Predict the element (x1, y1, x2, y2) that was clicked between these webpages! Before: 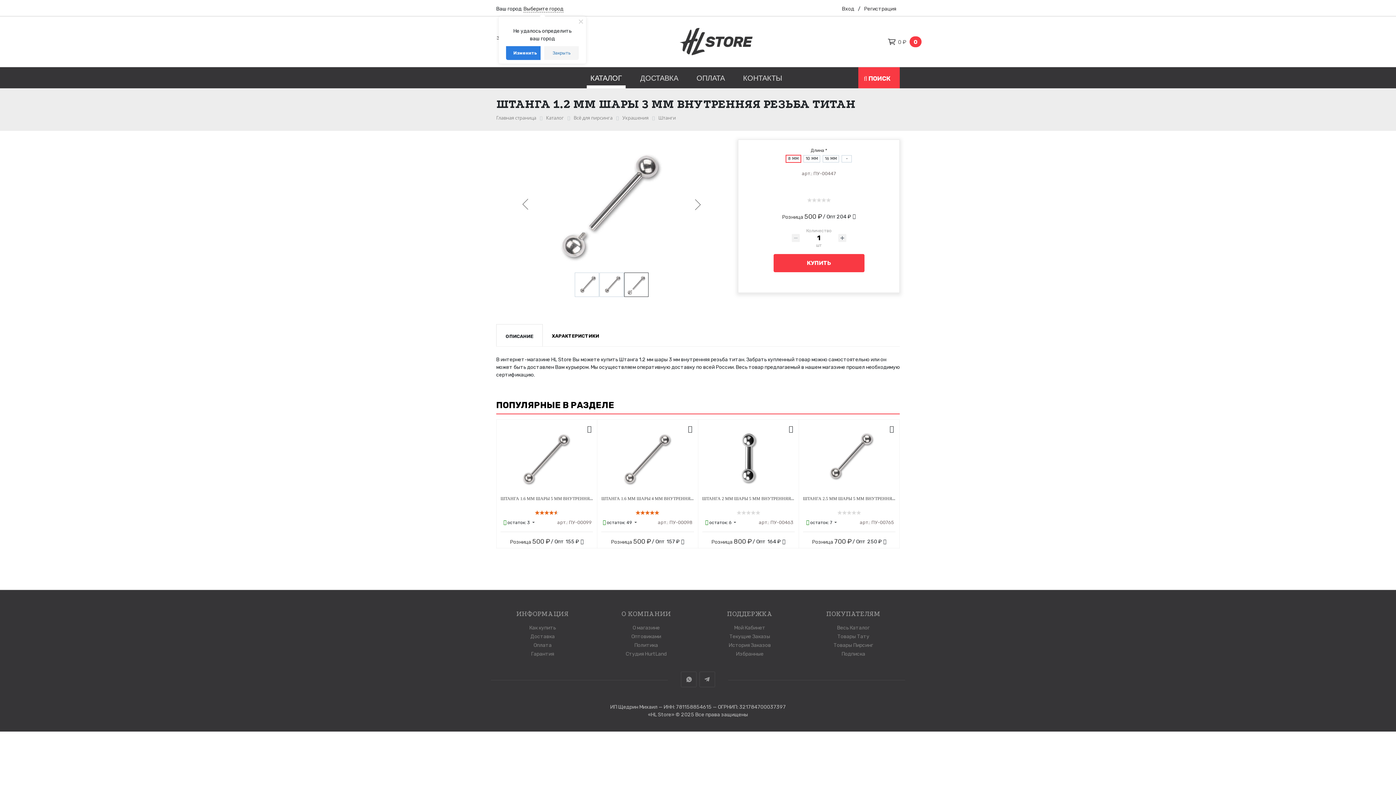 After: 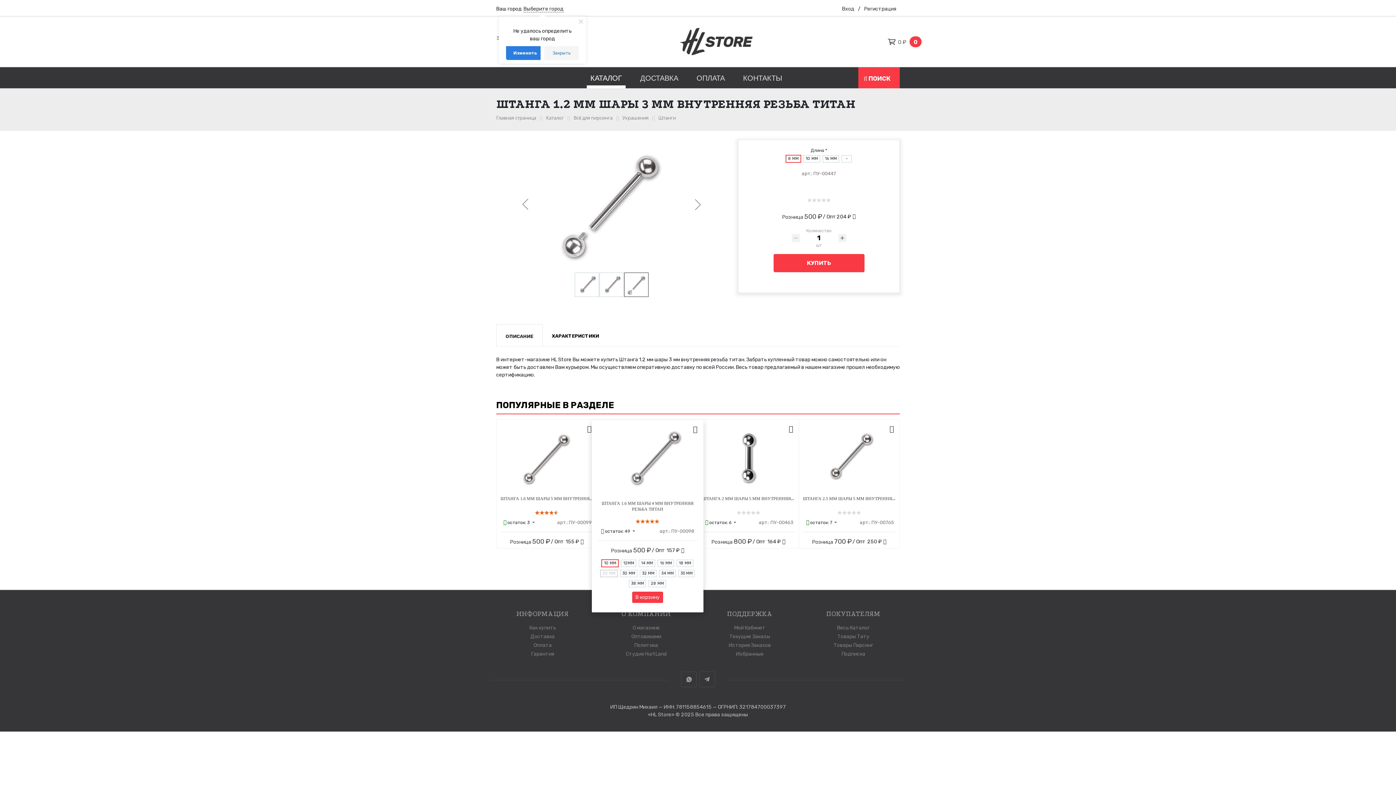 Action: bbox: (688, 423, 692, 434)